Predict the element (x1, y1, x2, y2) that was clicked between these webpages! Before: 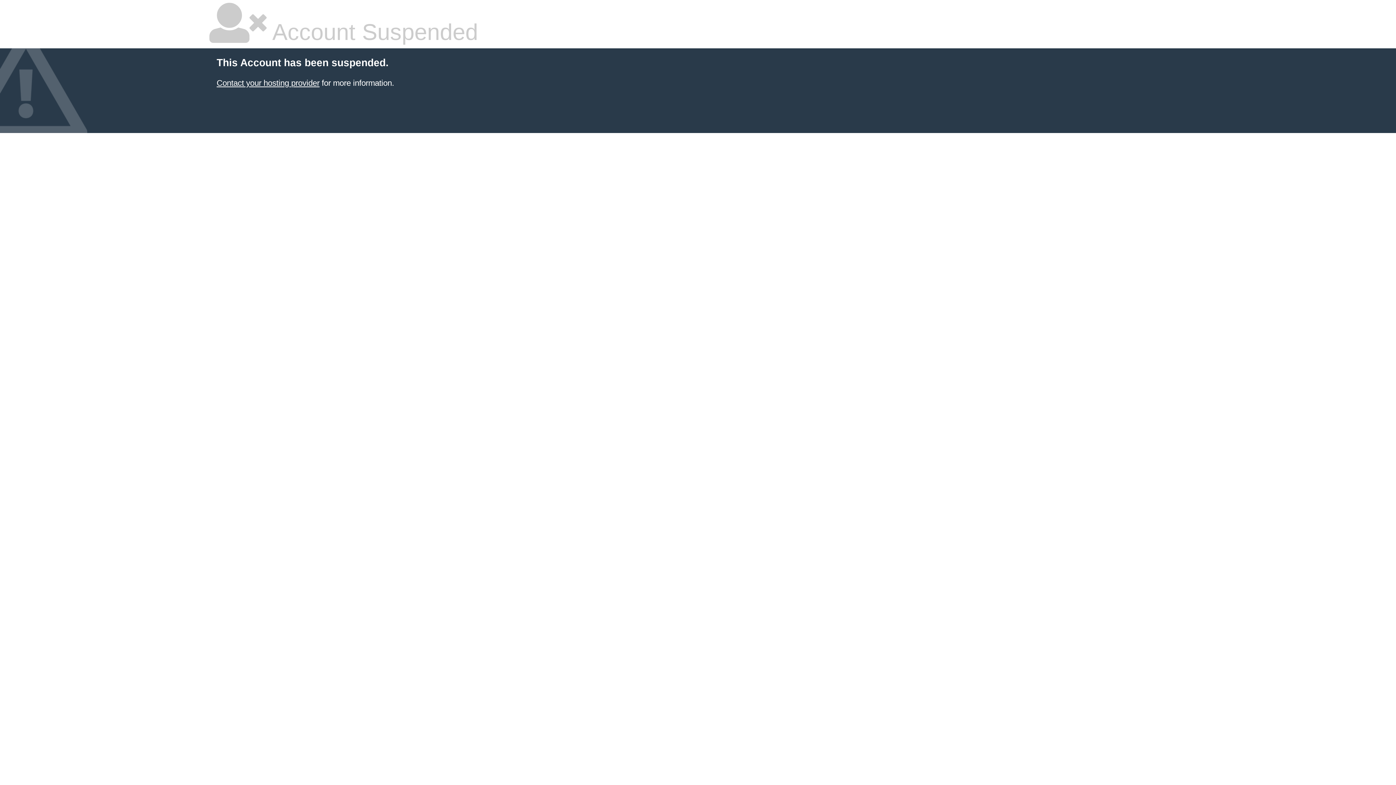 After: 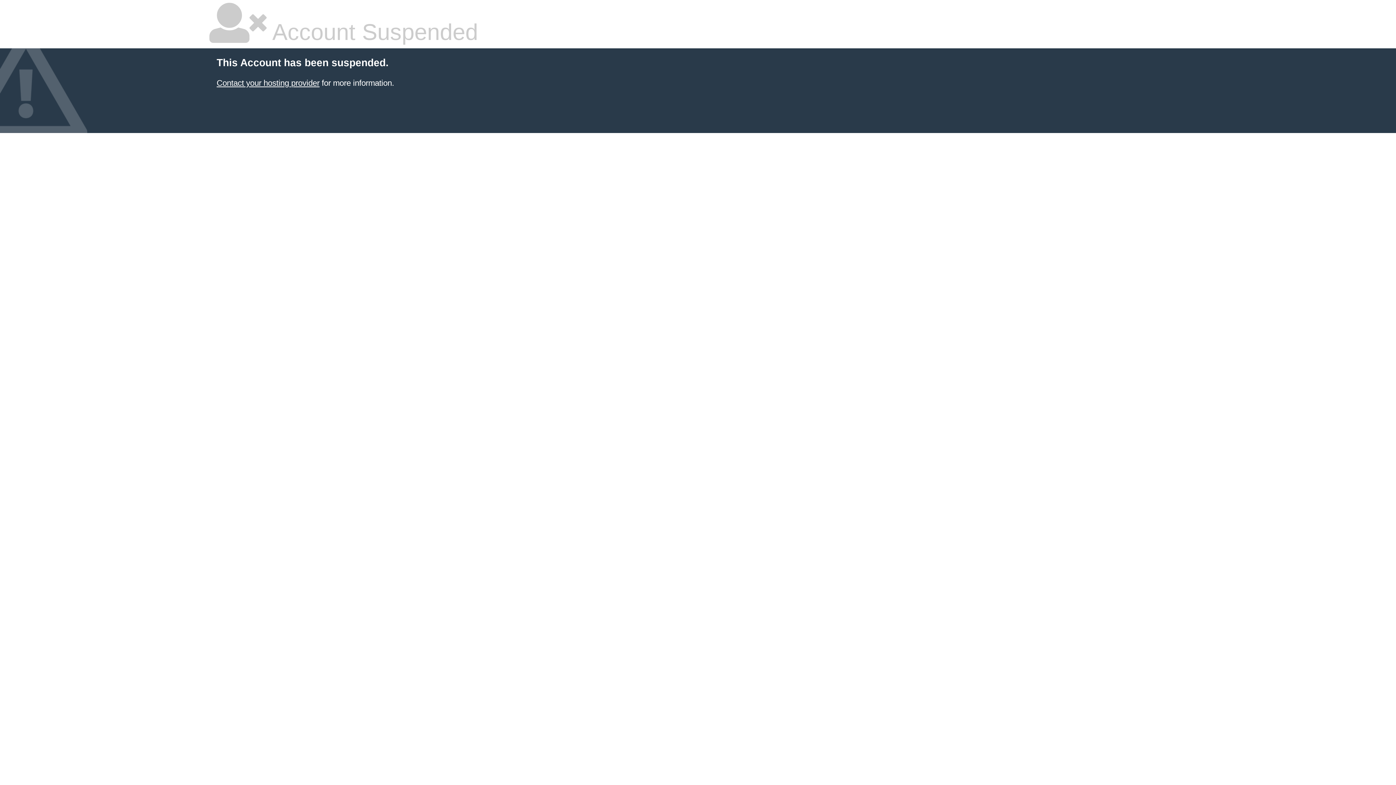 Action: label: Contact your hosting provider bbox: (216, 78, 319, 87)